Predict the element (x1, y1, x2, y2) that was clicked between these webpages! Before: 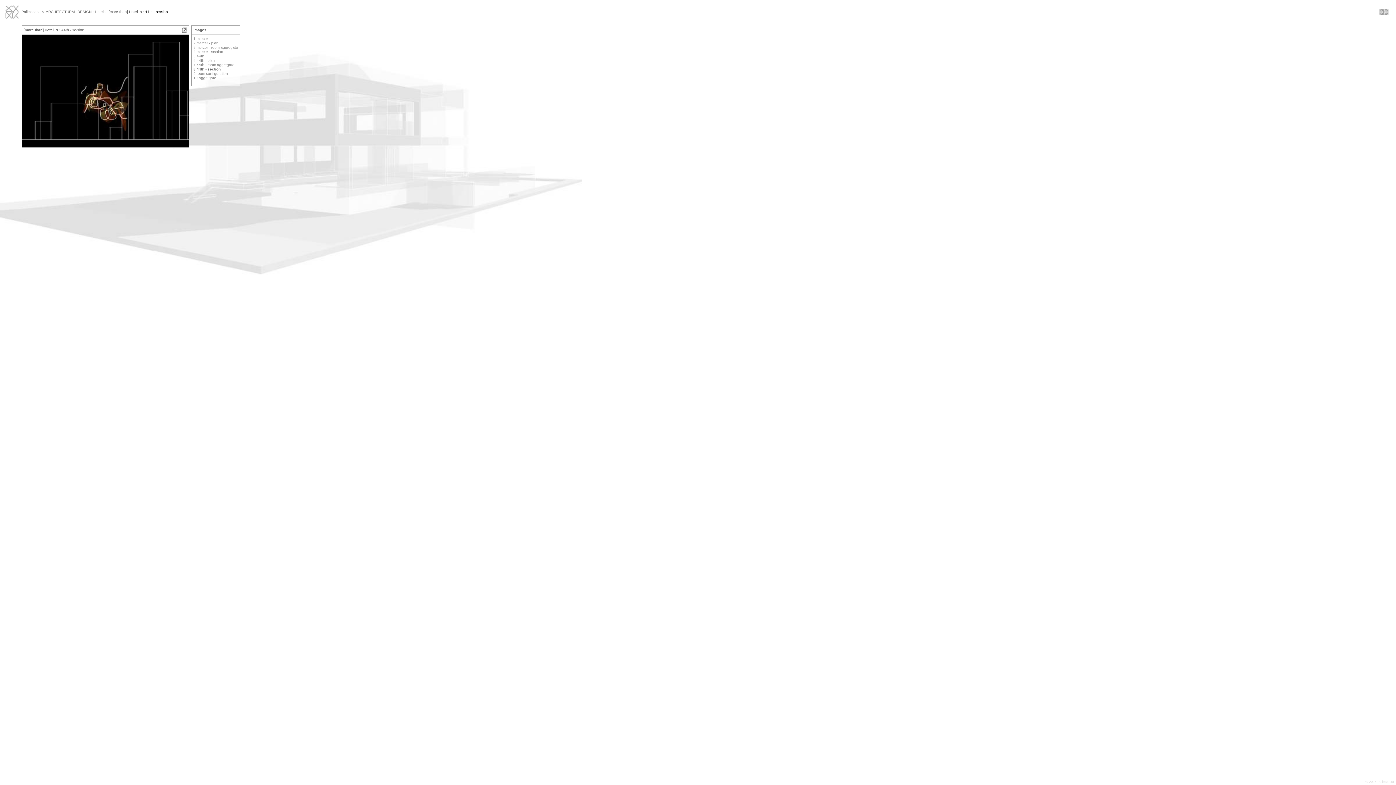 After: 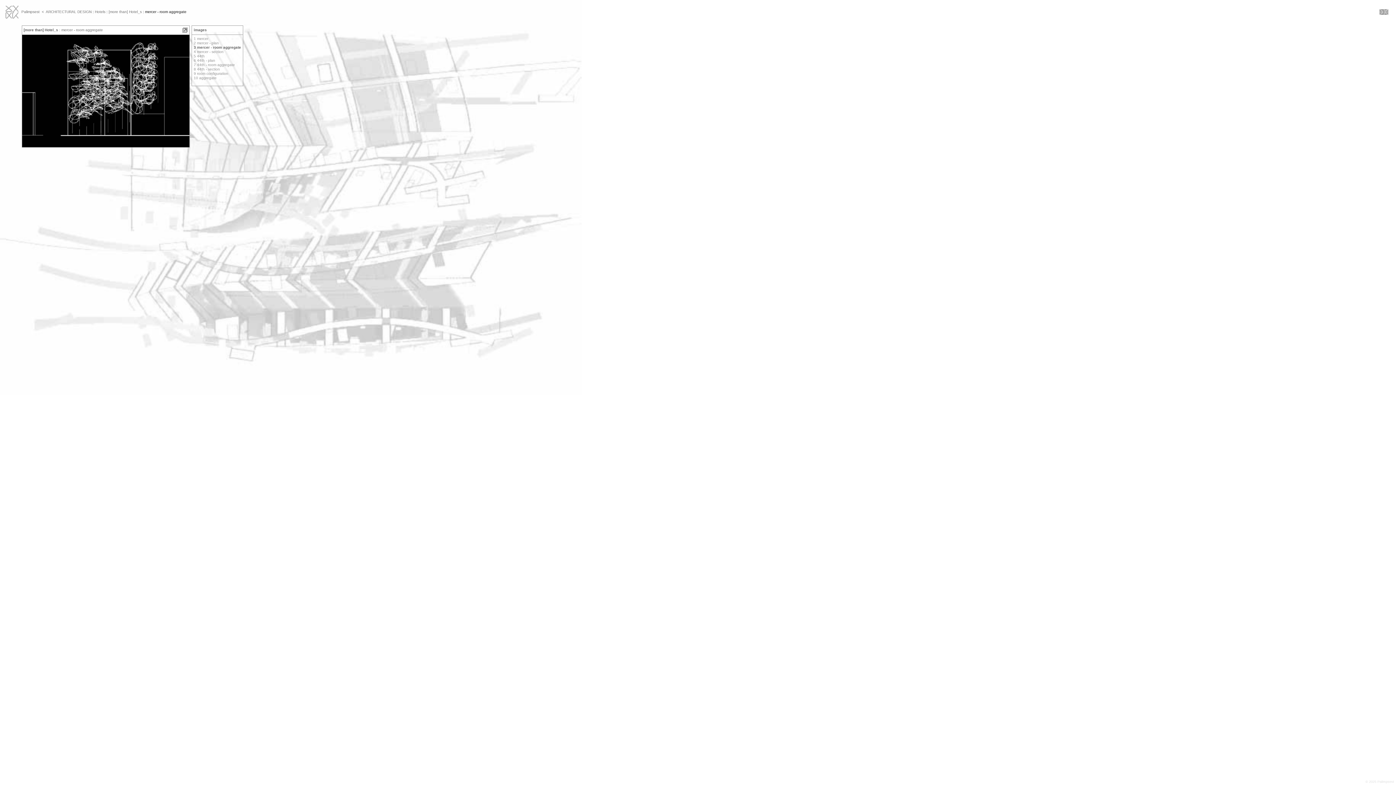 Action: label: 3 mercer - room aggregate bbox: (193, 45, 238, 49)